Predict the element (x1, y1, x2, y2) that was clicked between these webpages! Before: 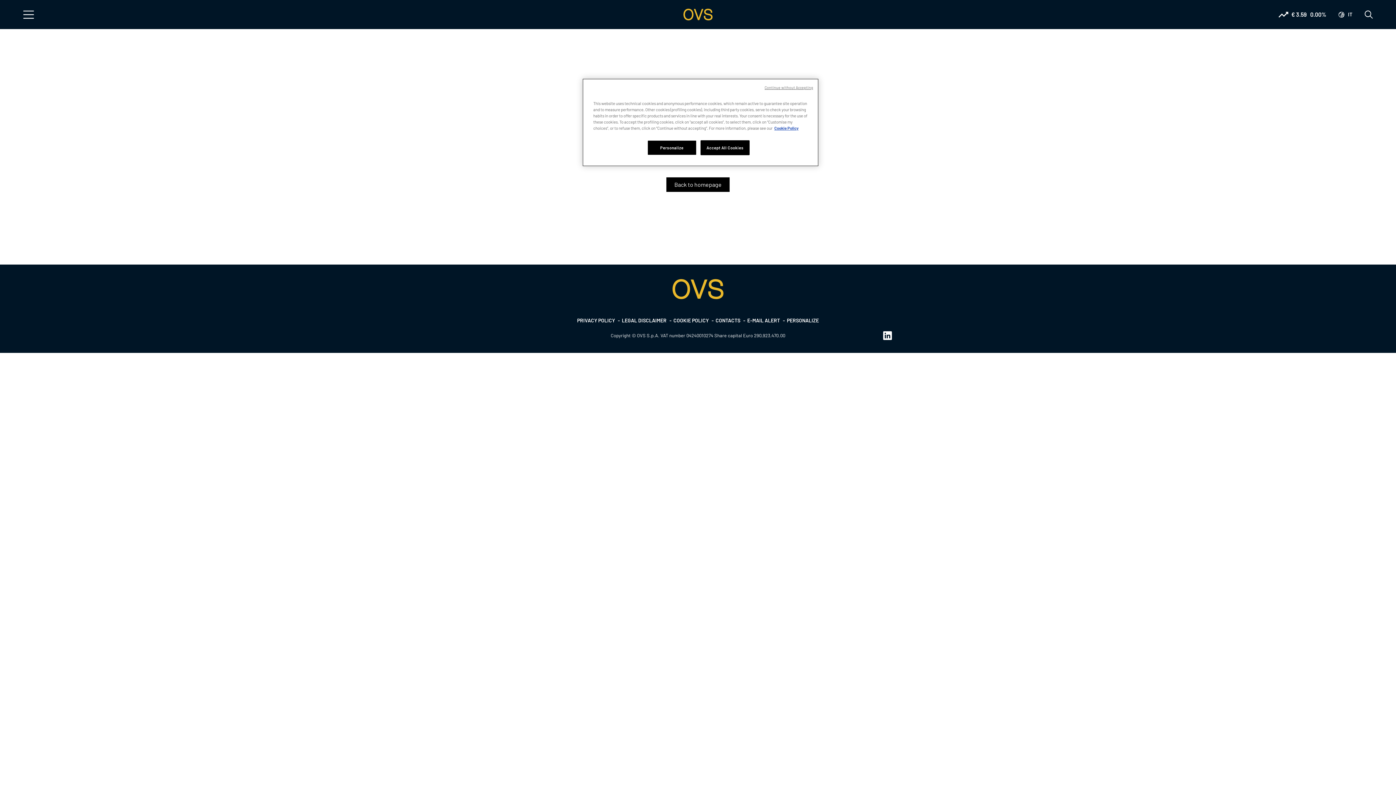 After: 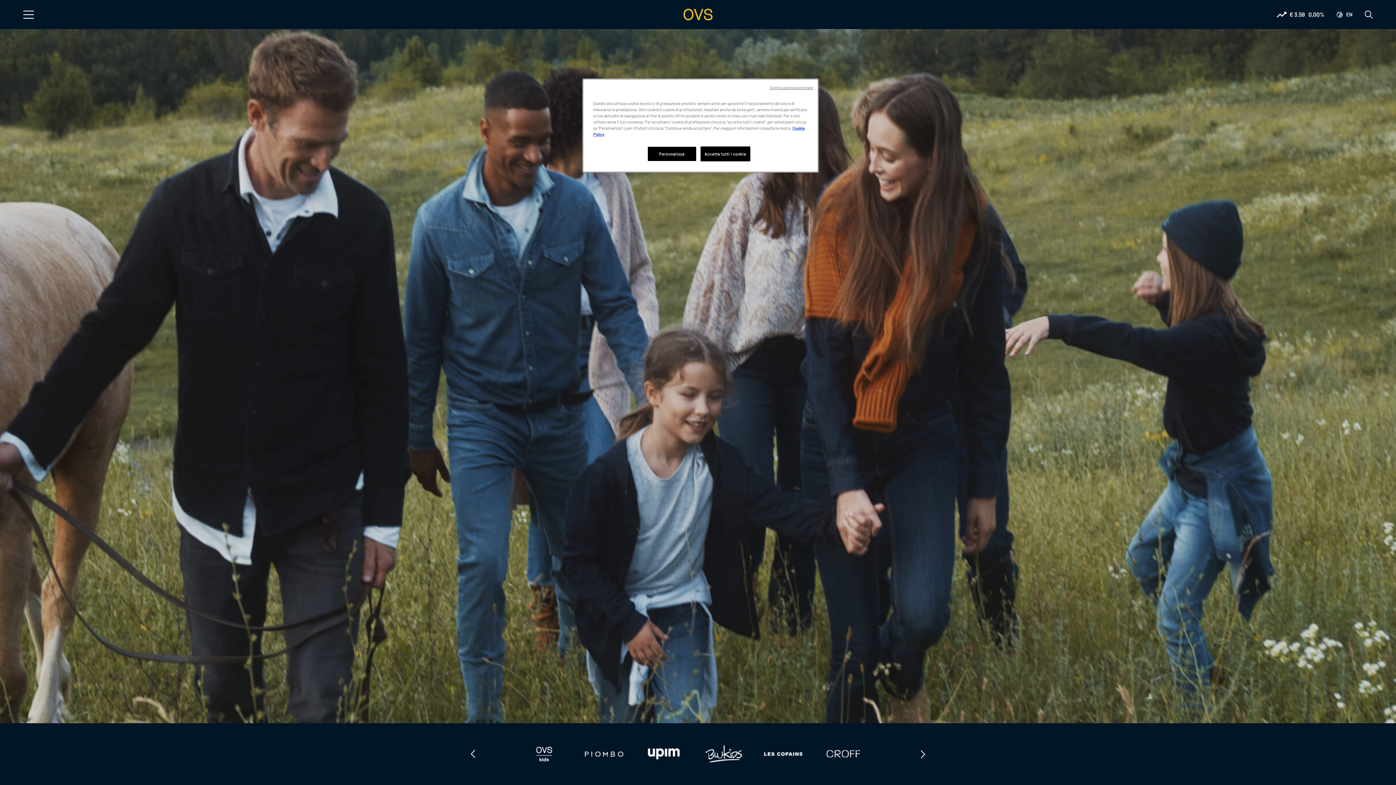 Action: label: Back to homepage bbox: (666, 177, 729, 192)